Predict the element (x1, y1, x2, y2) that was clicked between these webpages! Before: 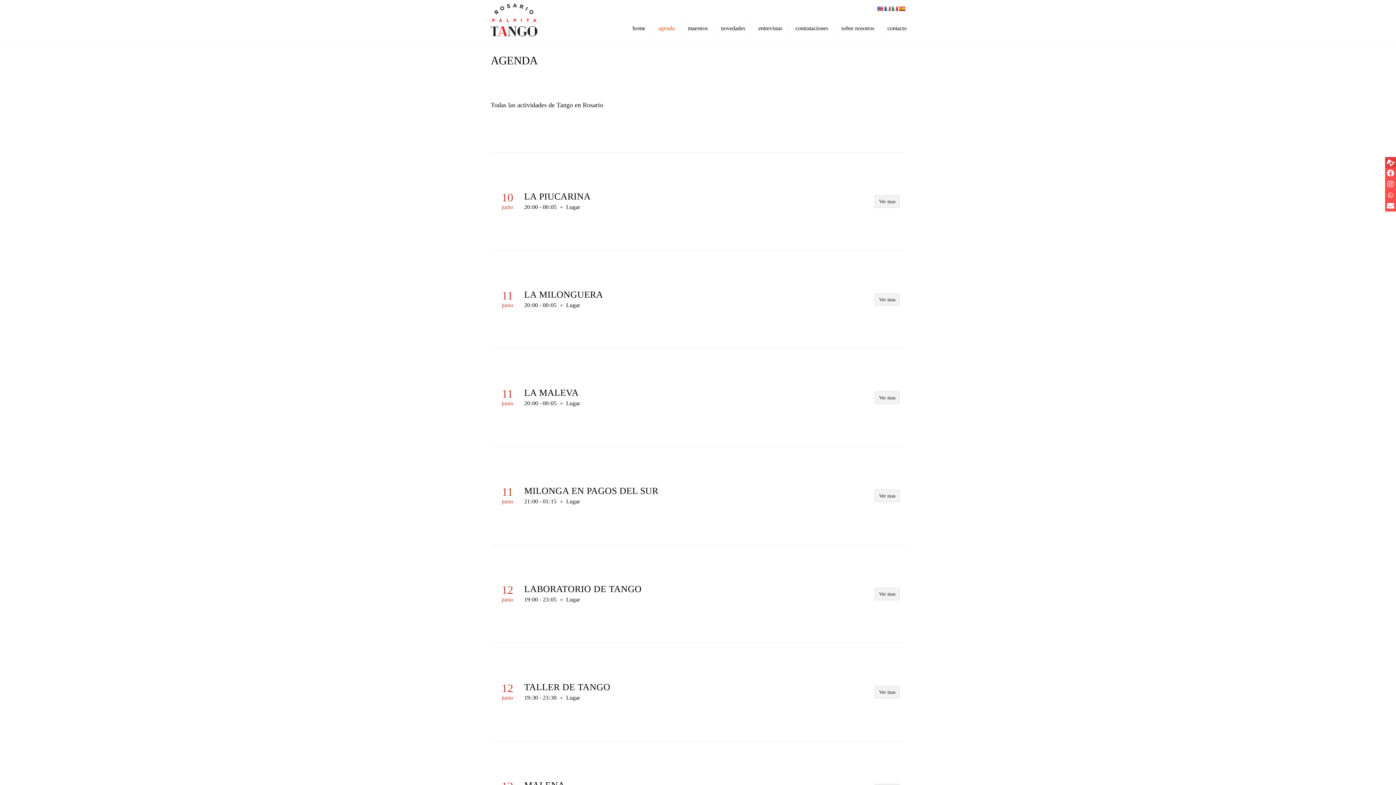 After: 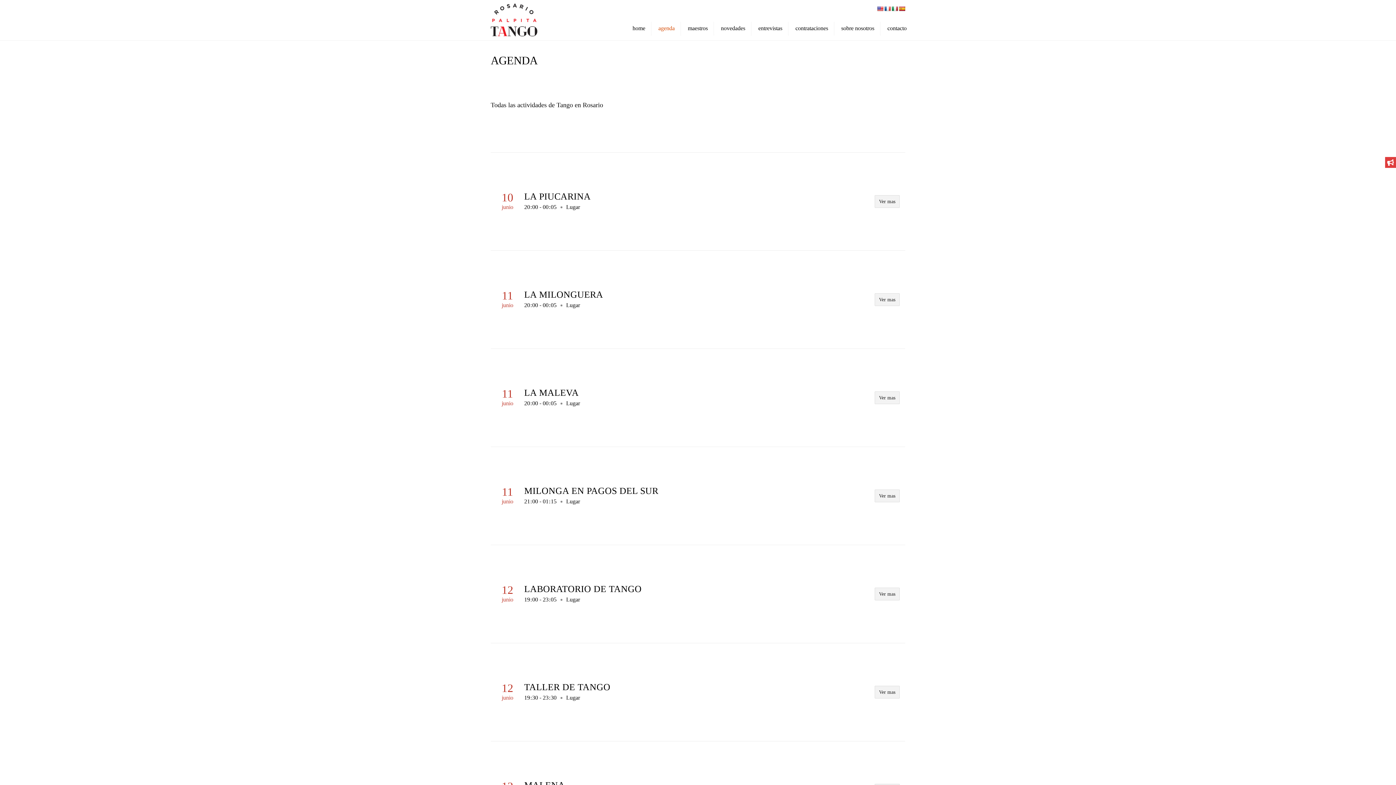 Action: bbox: (891, 5, 898, 11)